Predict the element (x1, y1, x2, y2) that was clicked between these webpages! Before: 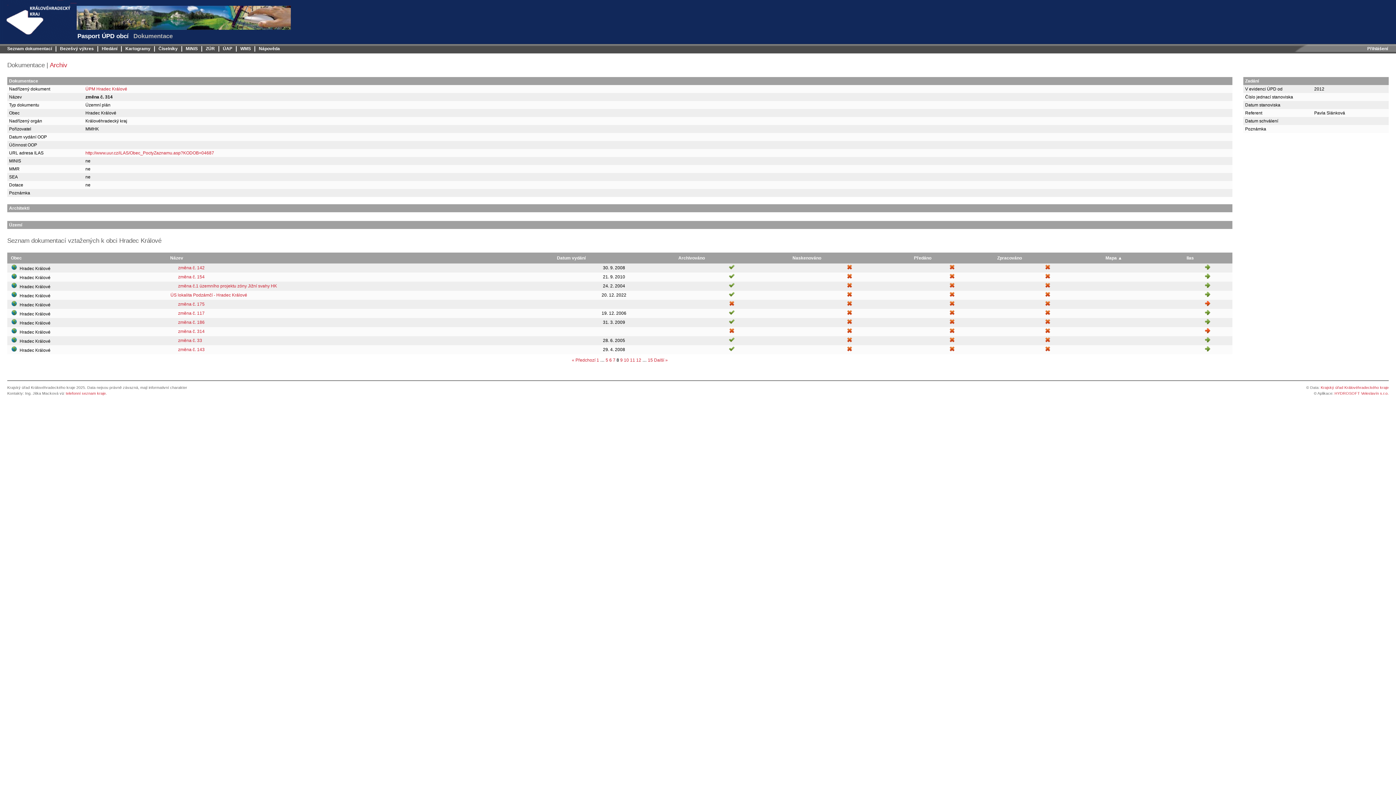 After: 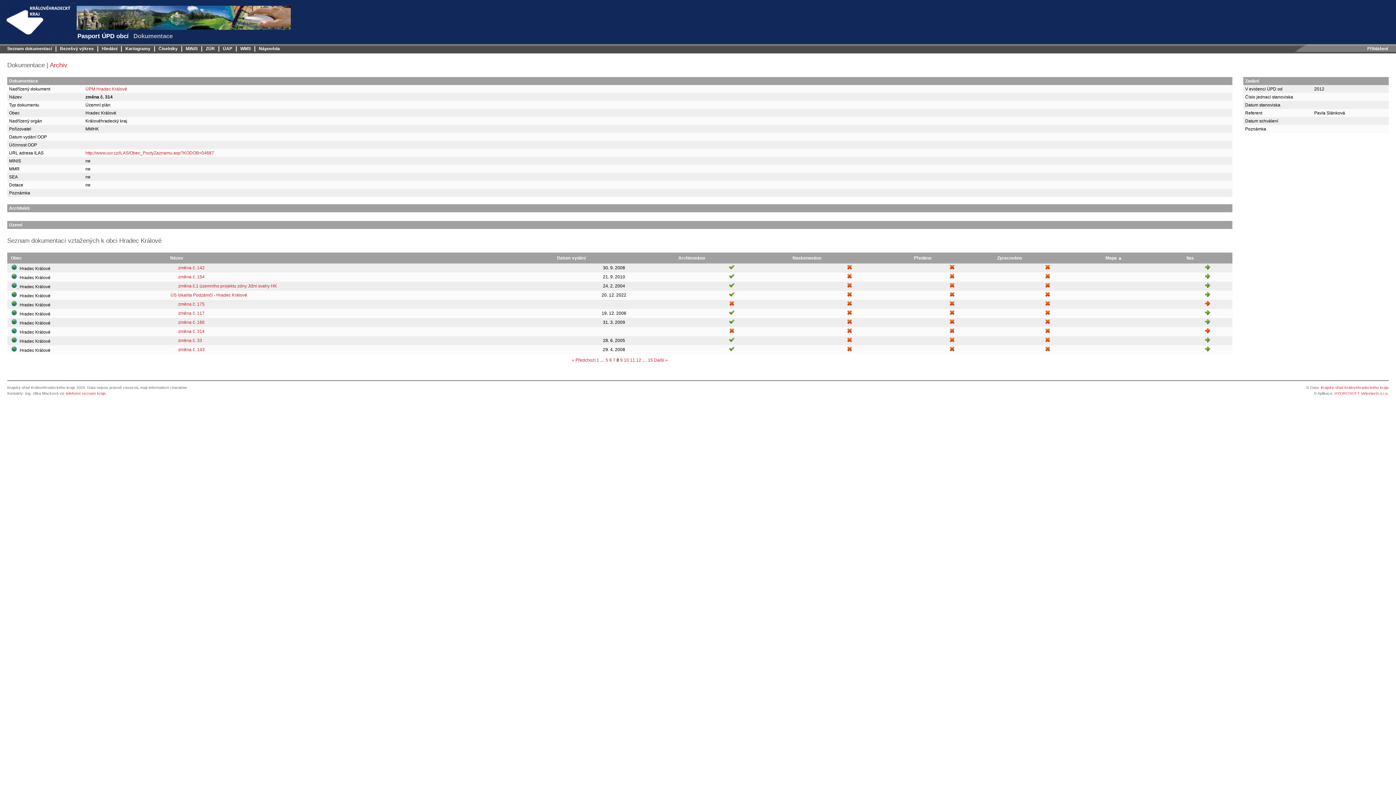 Action: label:   bbox: (11, 284, 18, 289)